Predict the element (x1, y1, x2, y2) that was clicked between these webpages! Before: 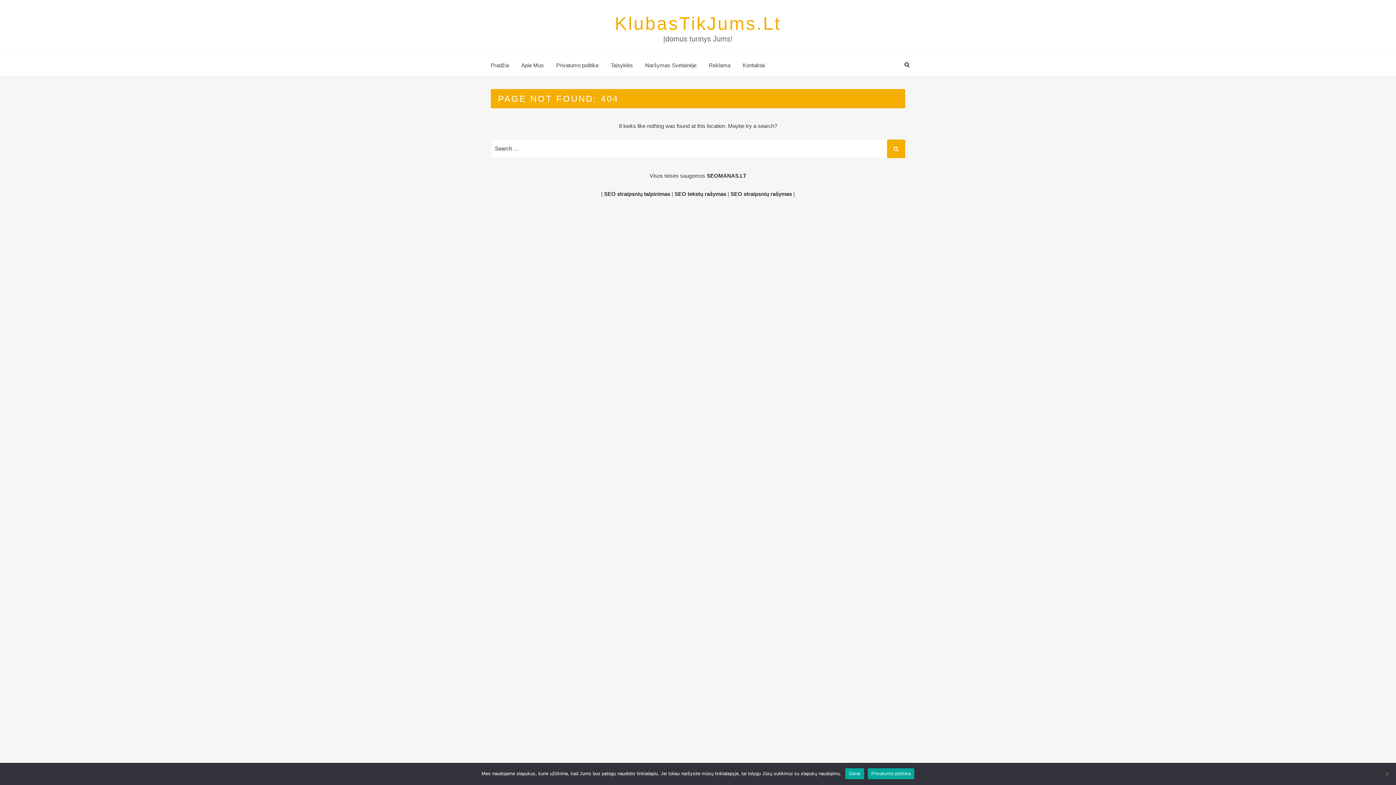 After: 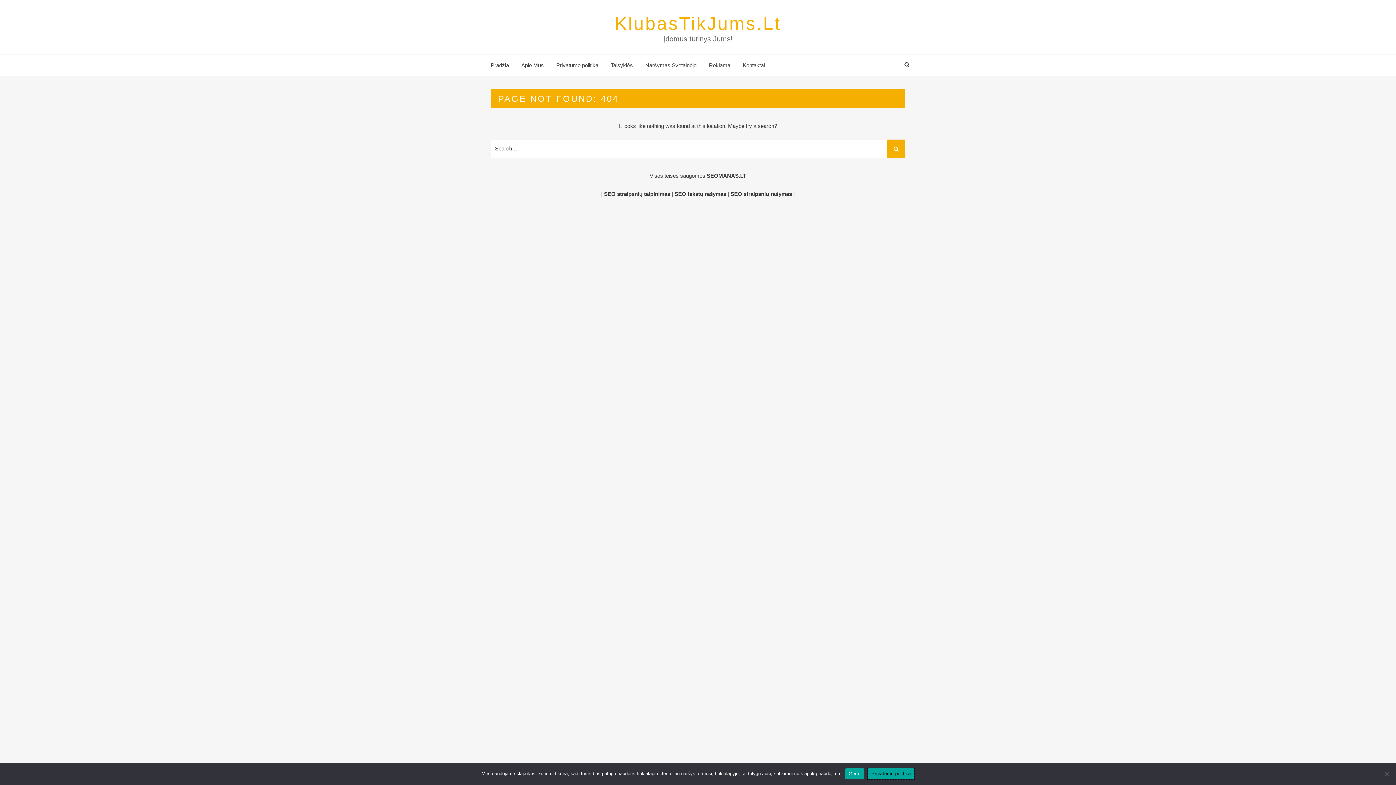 Action: bbox: (867, 768, 914, 779) label: Privatumo politika